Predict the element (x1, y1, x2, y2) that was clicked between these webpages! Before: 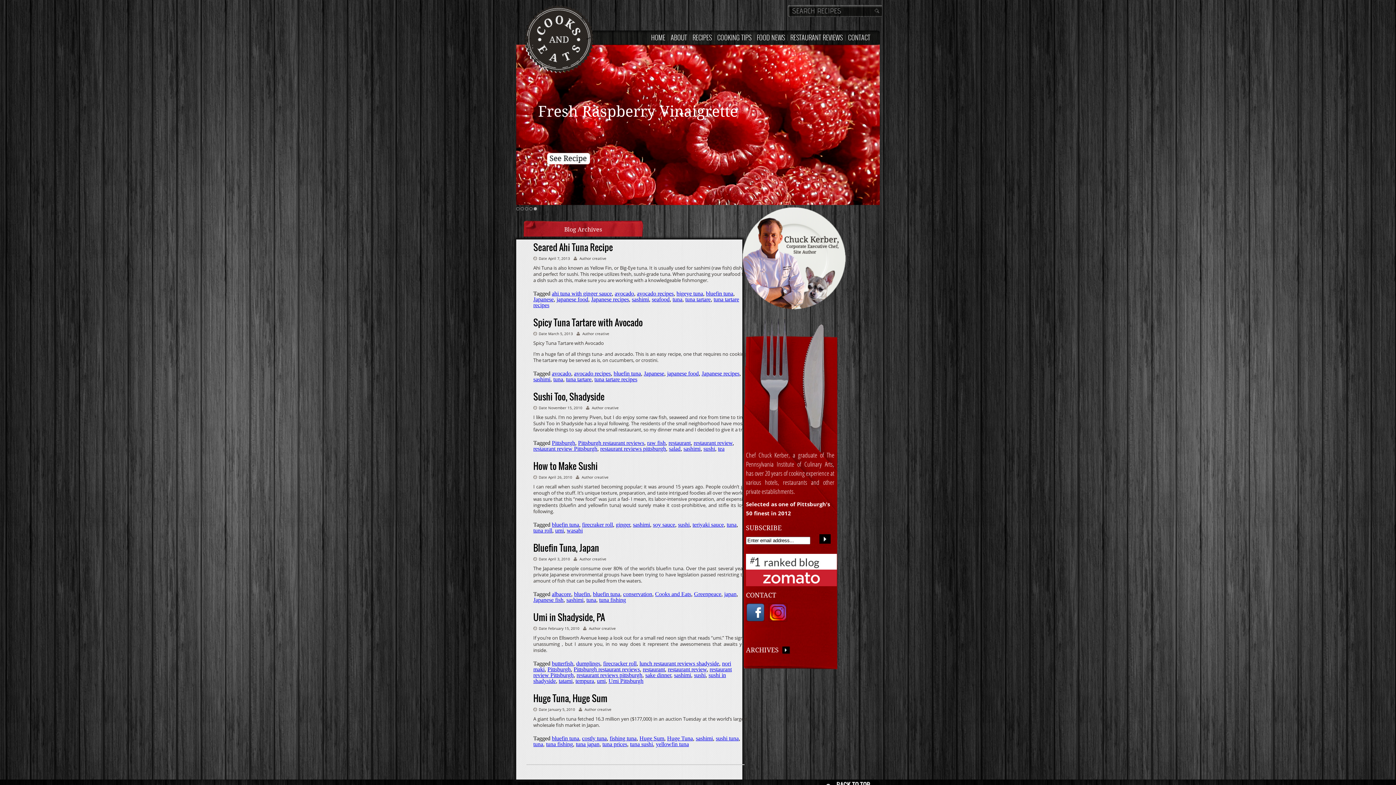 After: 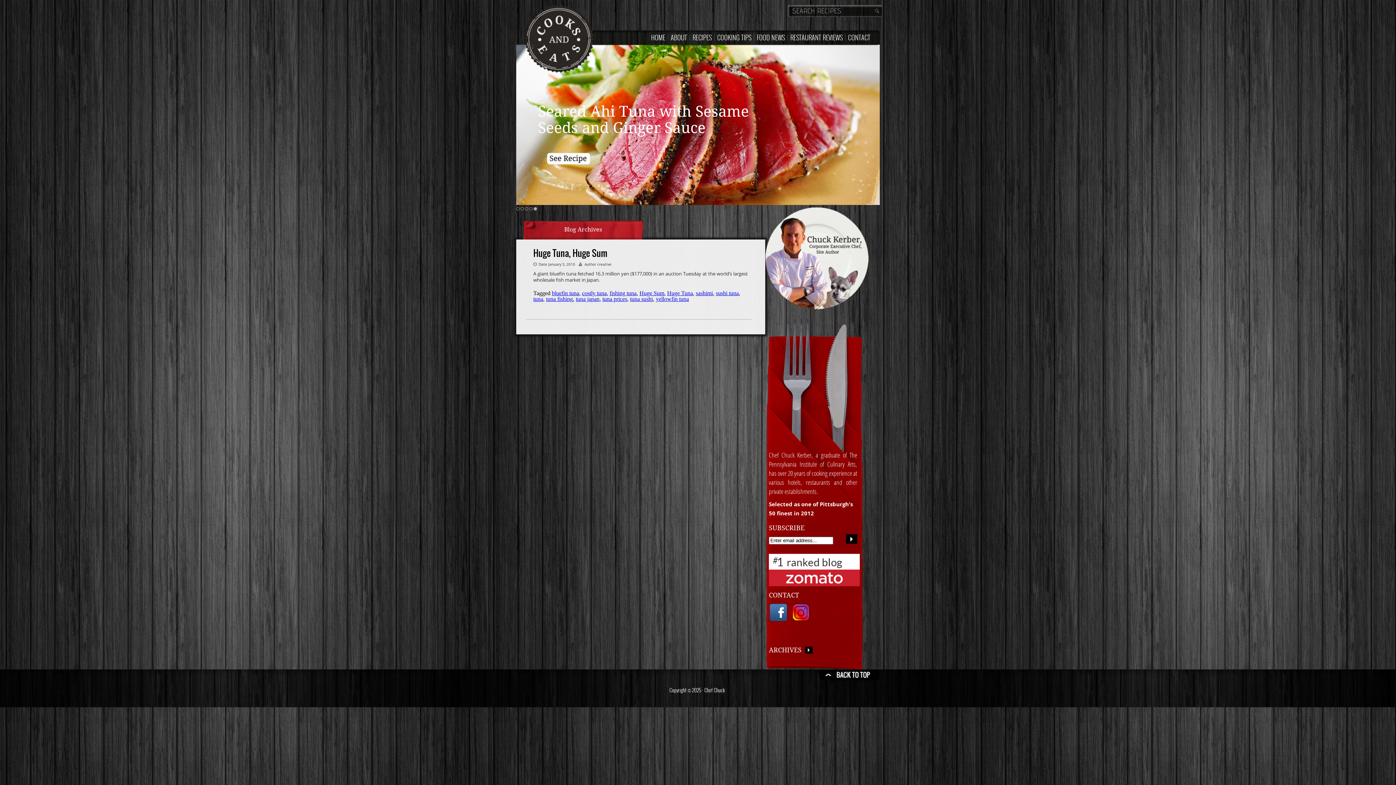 Action: label: fishing tuna bbox: (609, 735, 636, 741)